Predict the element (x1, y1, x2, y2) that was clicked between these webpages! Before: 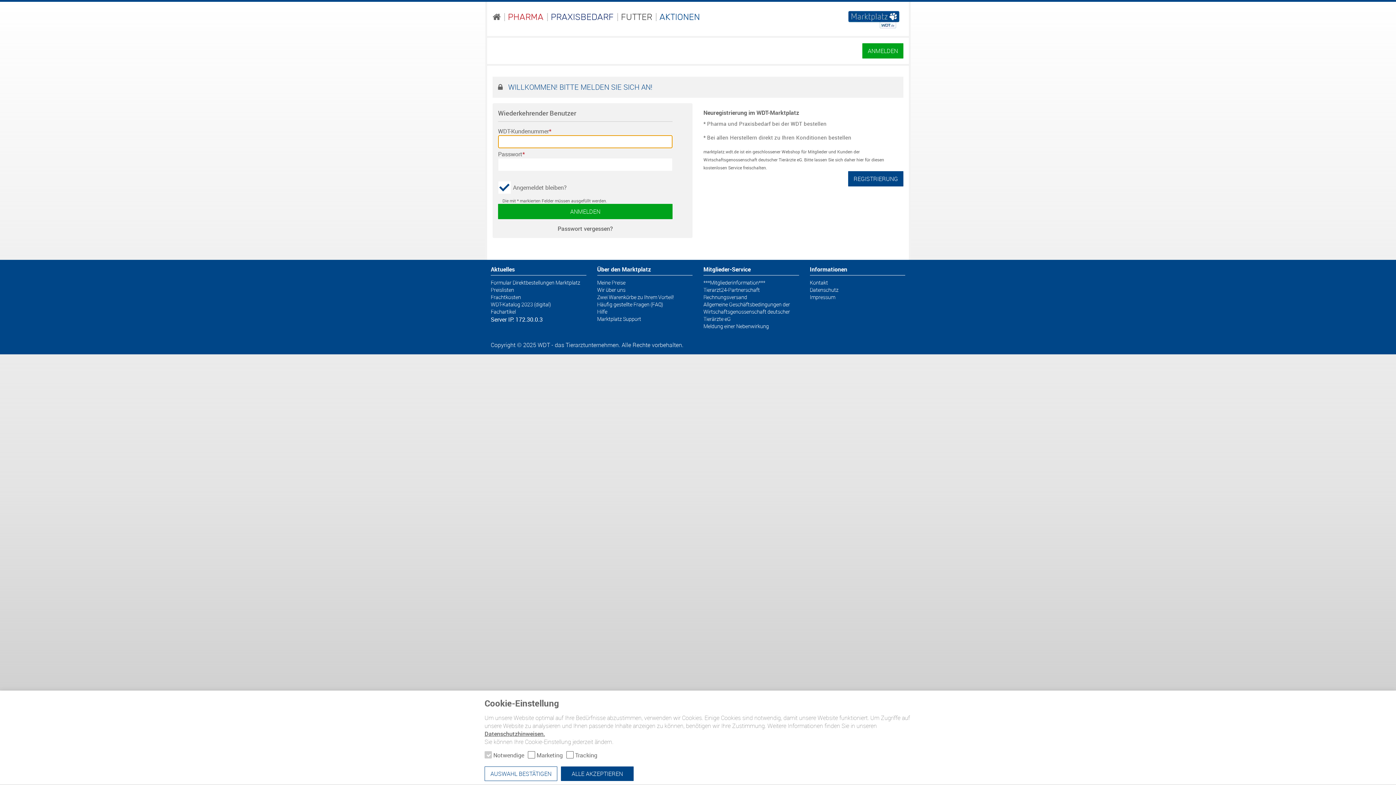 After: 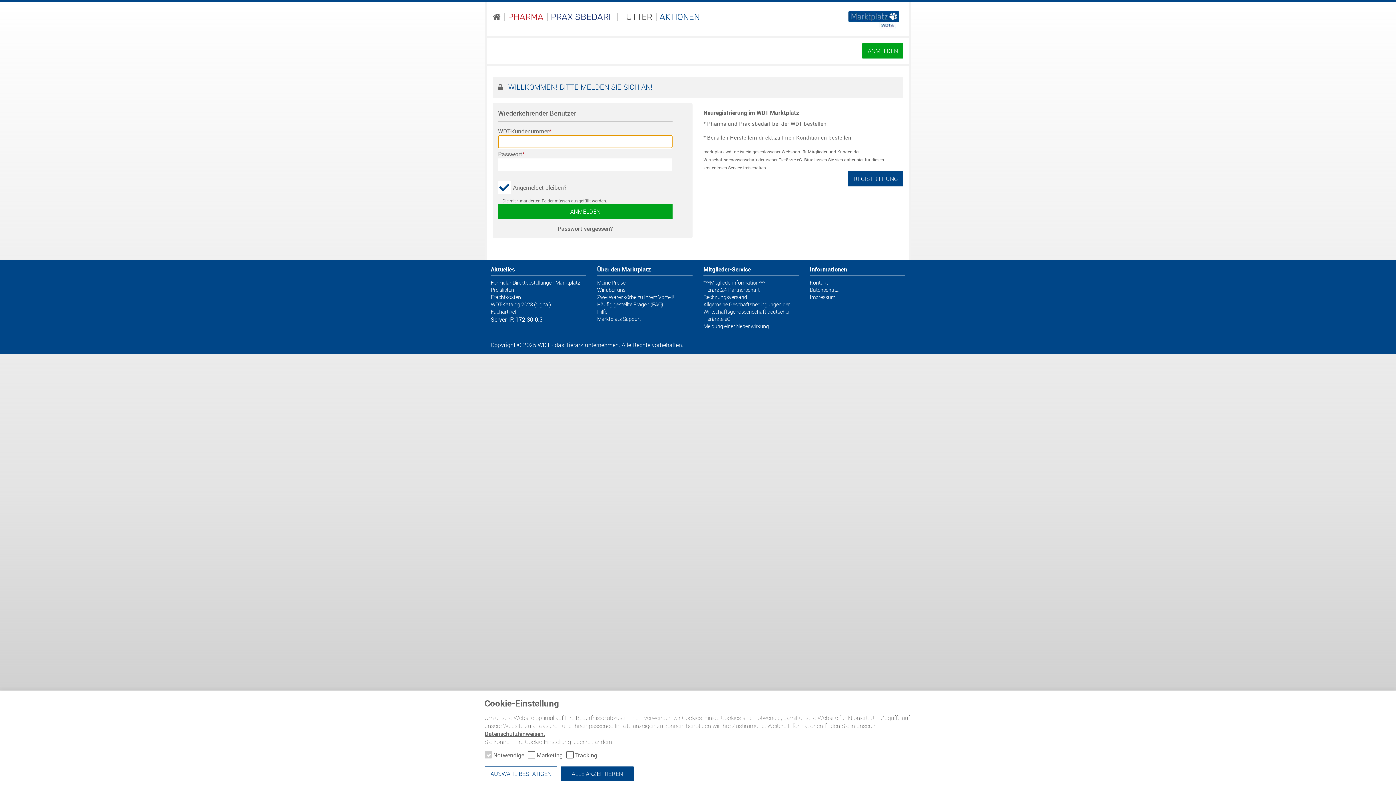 Action: label: Hilfe bbox: (597, 308, 607, 315)